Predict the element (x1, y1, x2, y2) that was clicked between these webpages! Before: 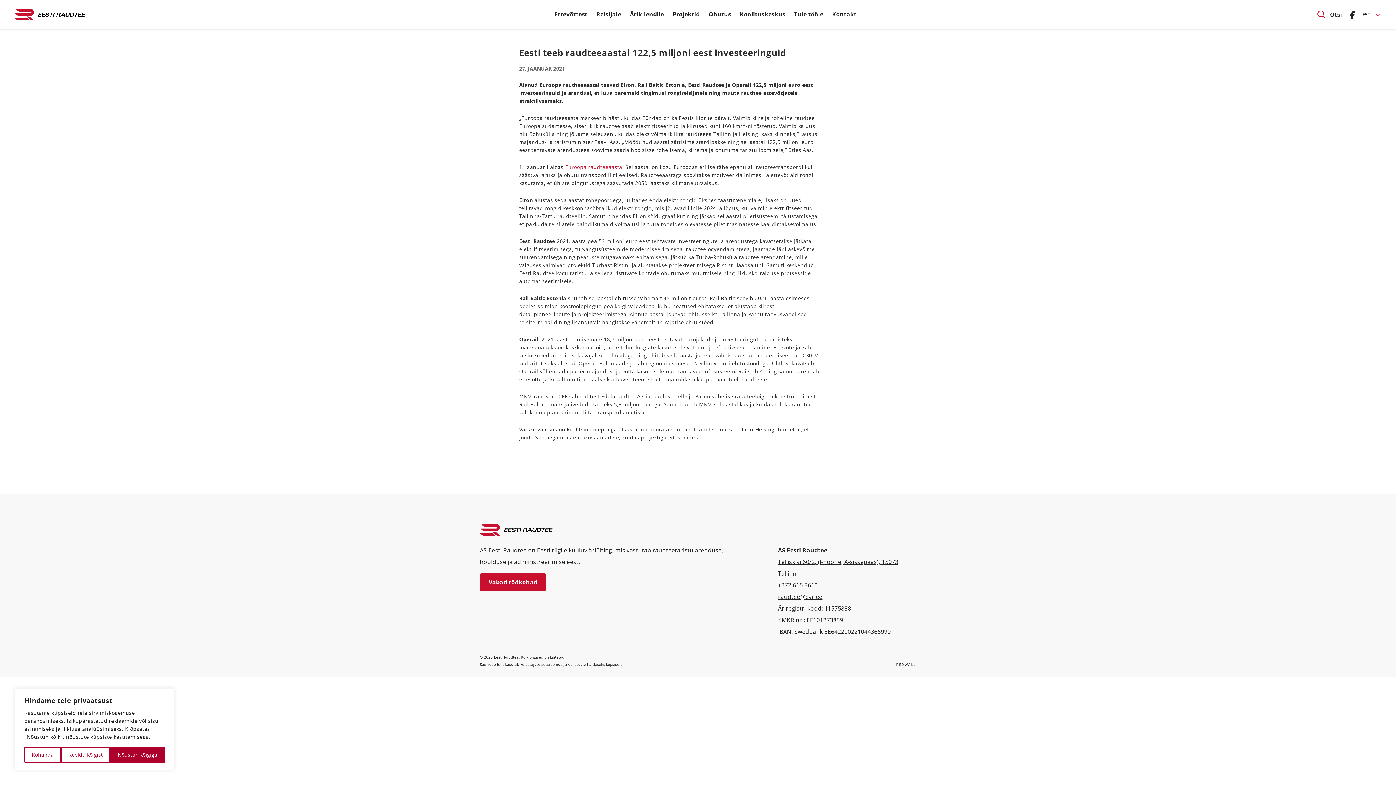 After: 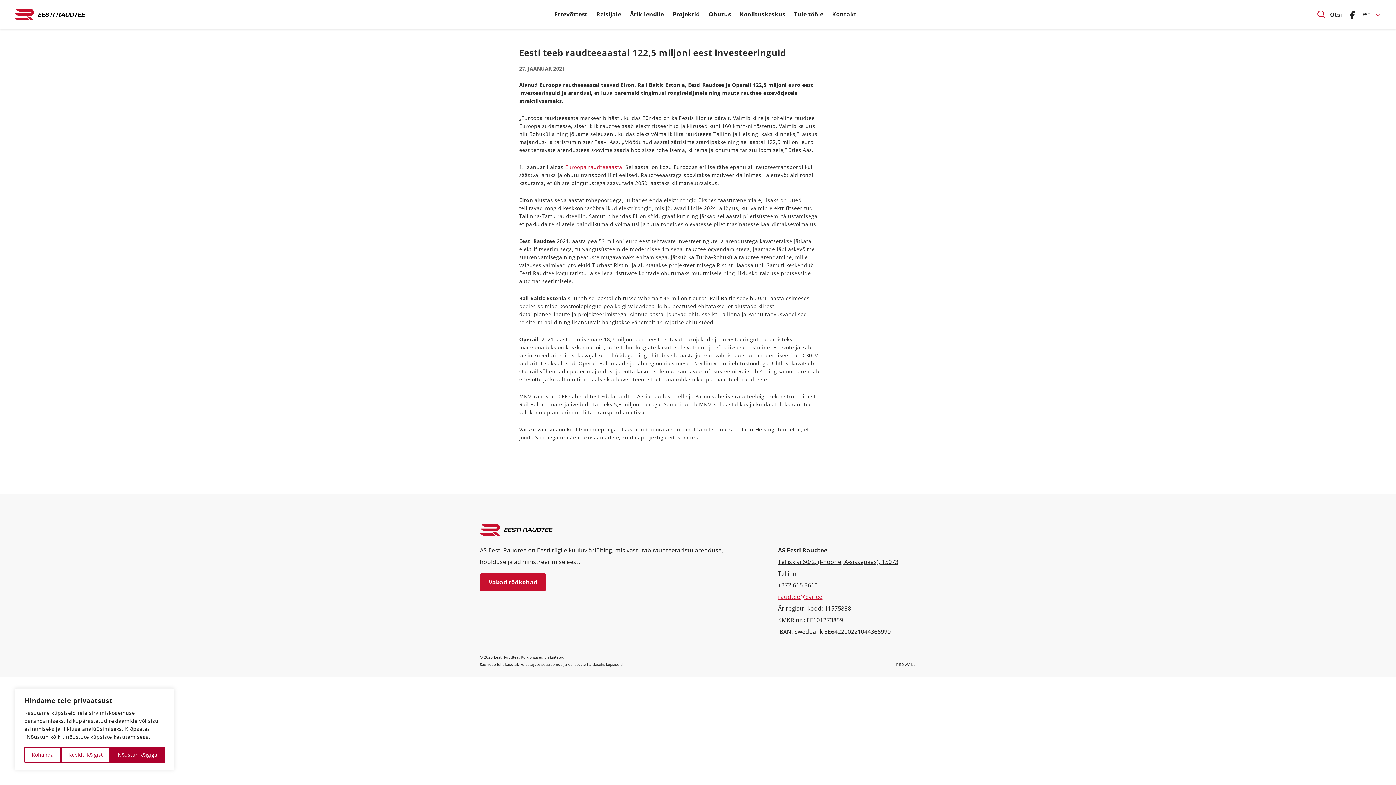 Action: label: raudtee@evr.ee bbox: (778, 592, 822, 600)